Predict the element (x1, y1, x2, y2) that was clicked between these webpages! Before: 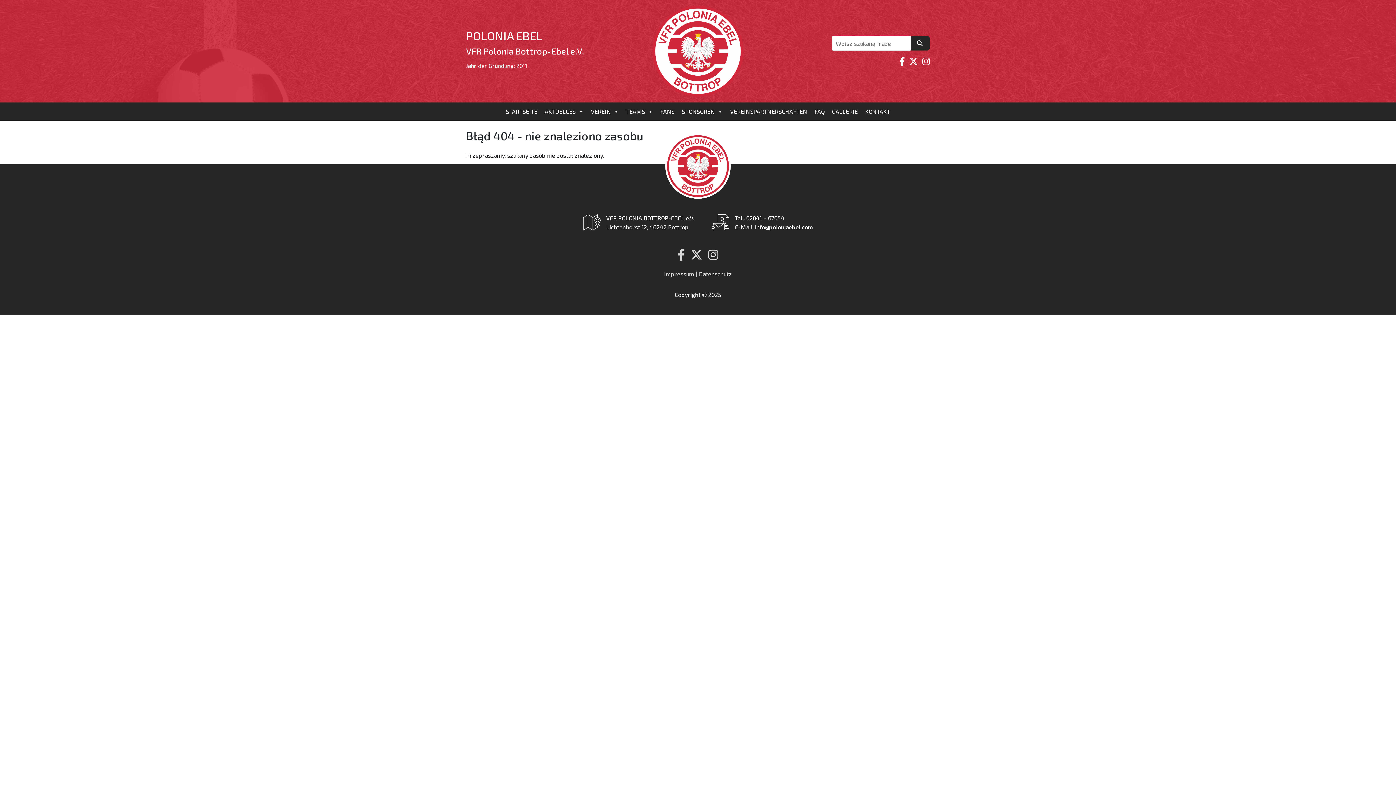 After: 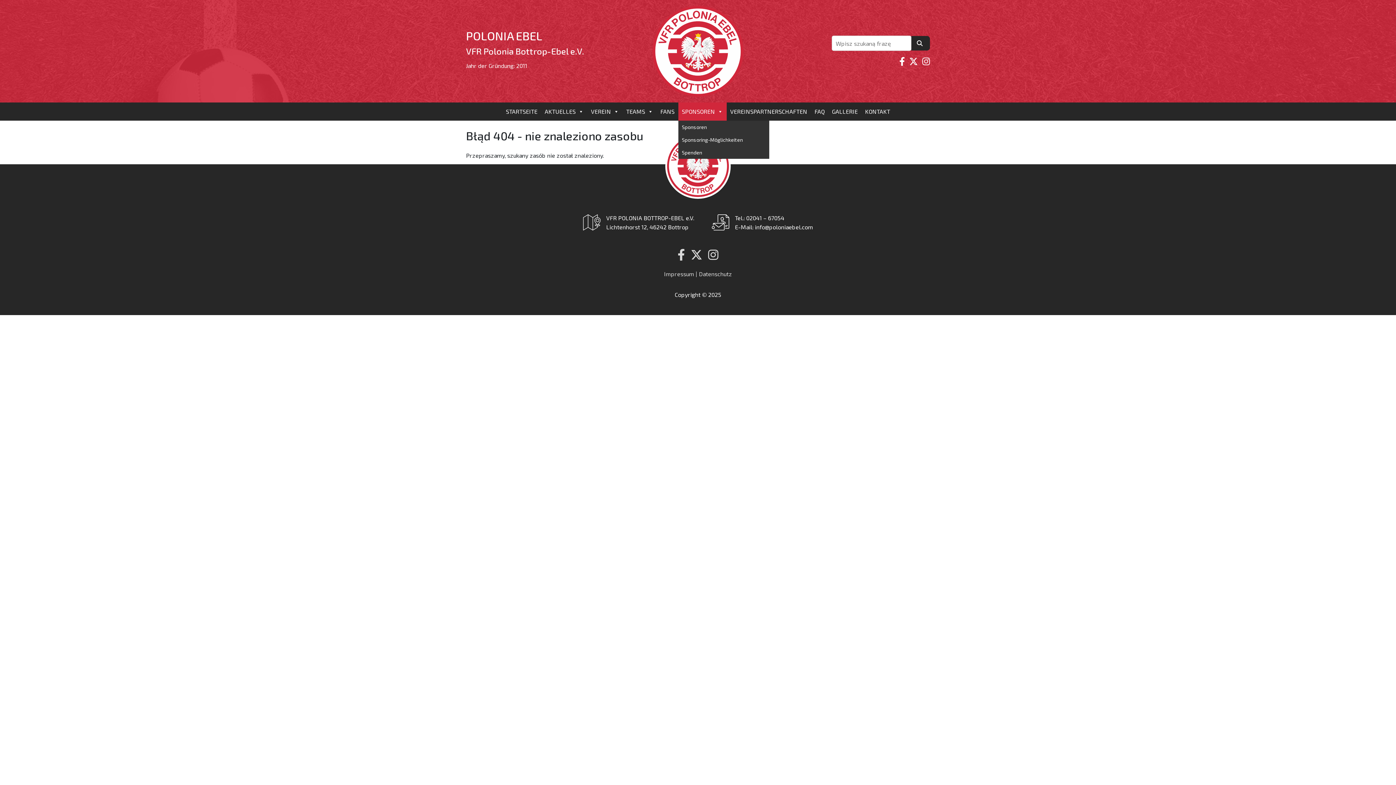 Action: bbox: (678, 102, 726, 120) label: SPONSOREN